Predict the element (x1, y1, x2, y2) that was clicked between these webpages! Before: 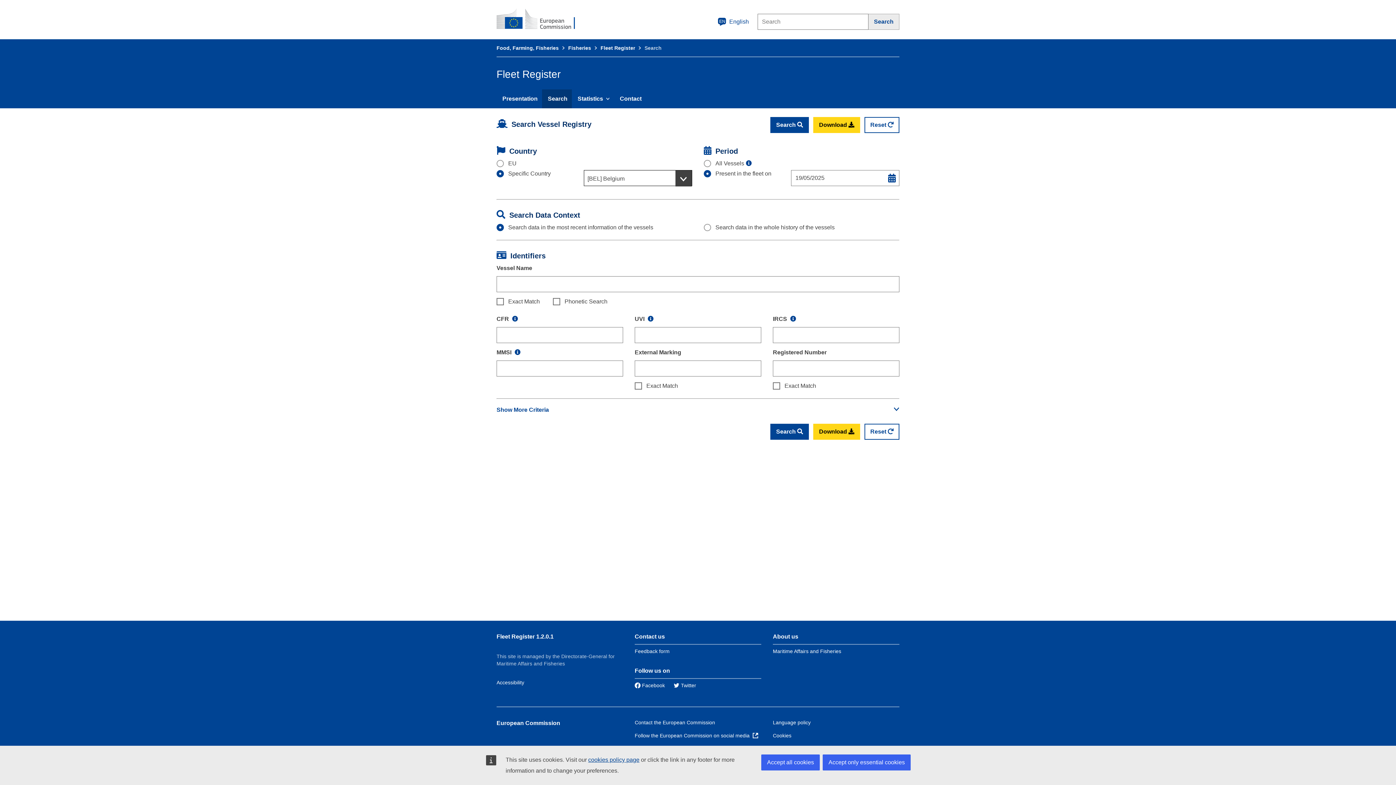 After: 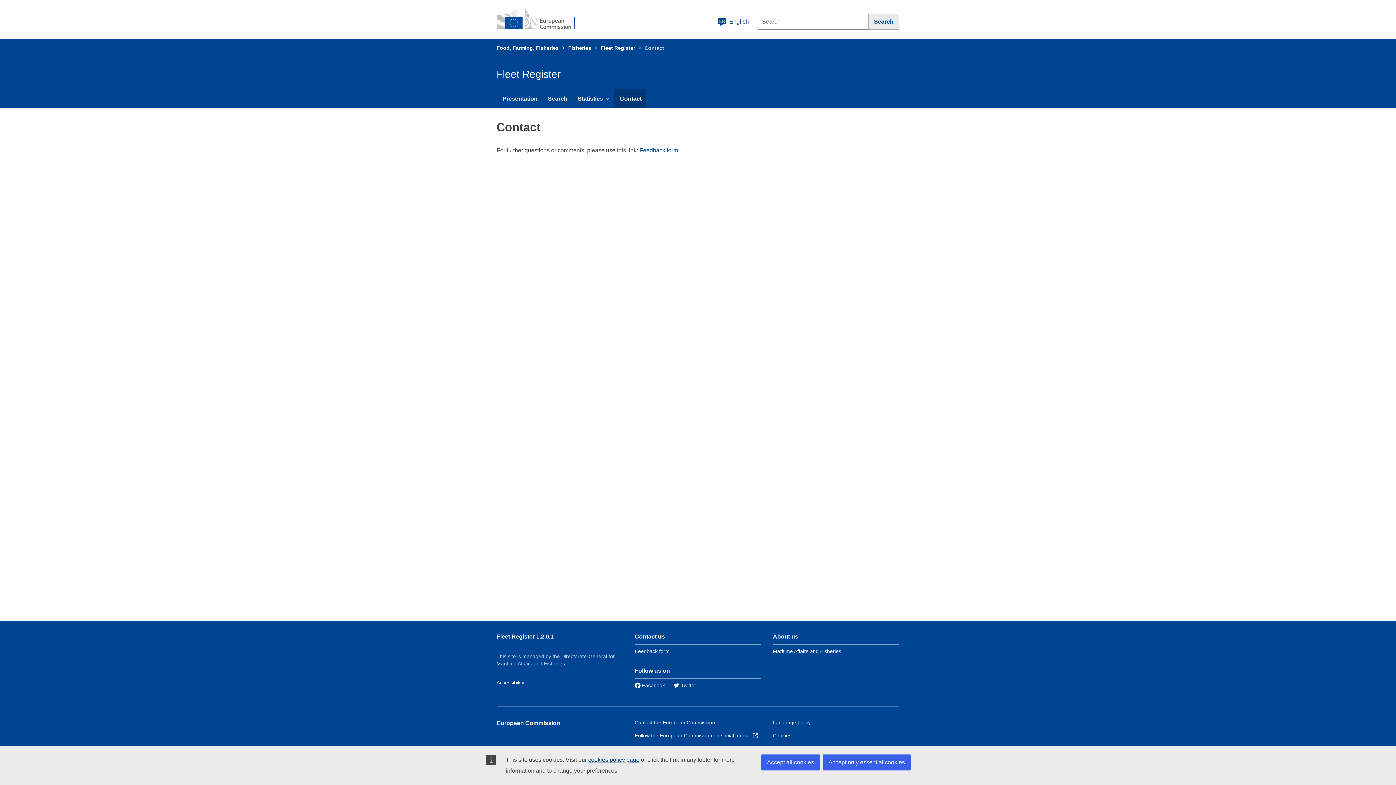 Action: bbox: (614, 89, 646, 108) label: Contact